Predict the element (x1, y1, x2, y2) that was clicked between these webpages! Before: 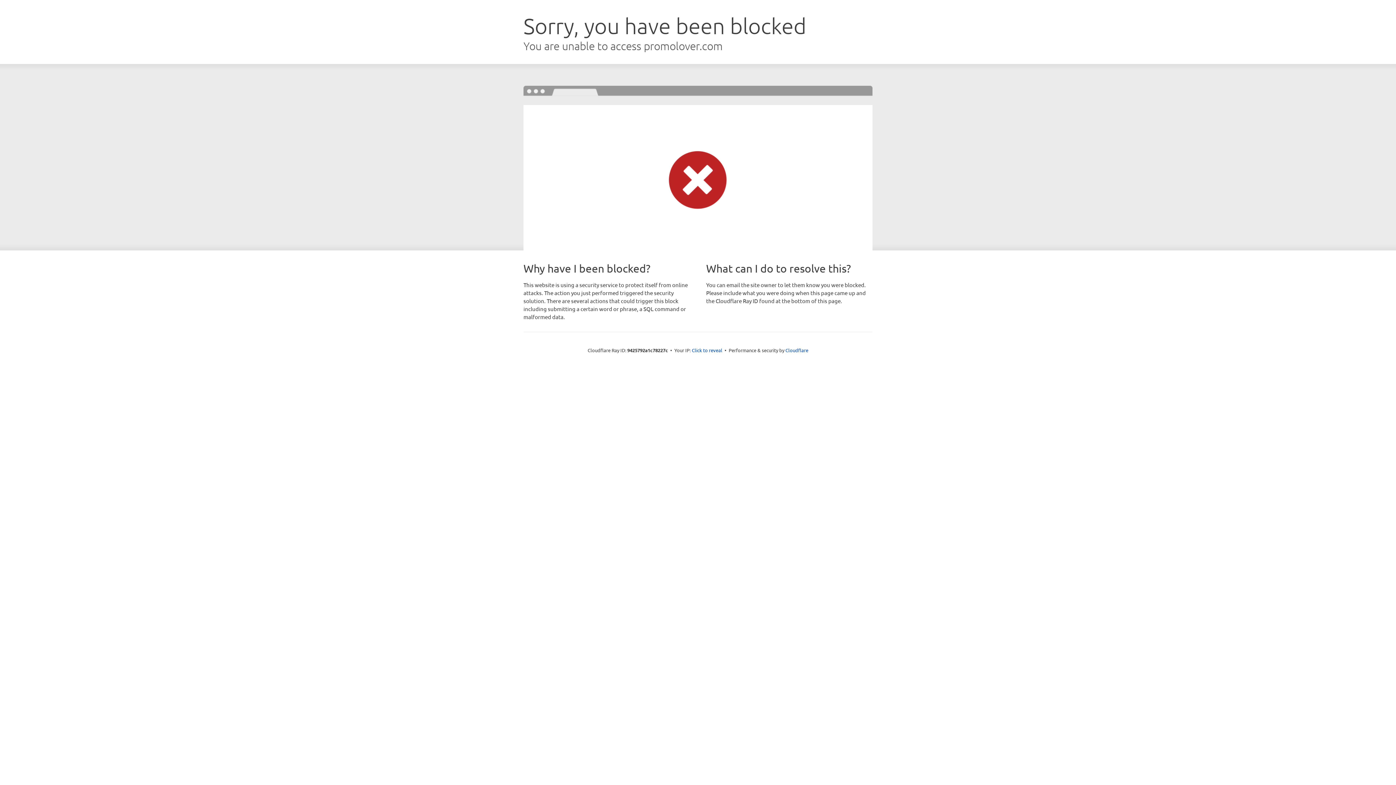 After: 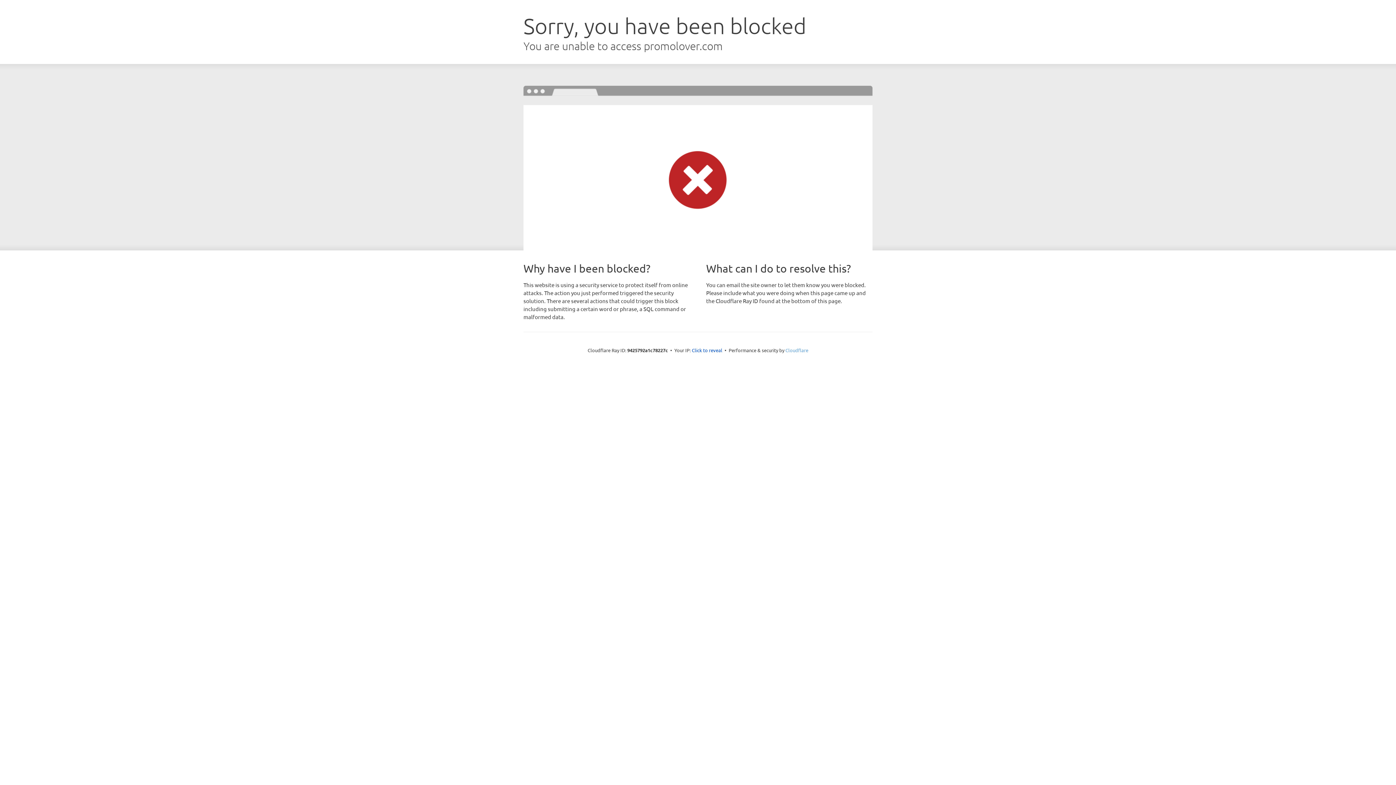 Action: bbox: (785, 347, 808, 353) label: Cloudflare